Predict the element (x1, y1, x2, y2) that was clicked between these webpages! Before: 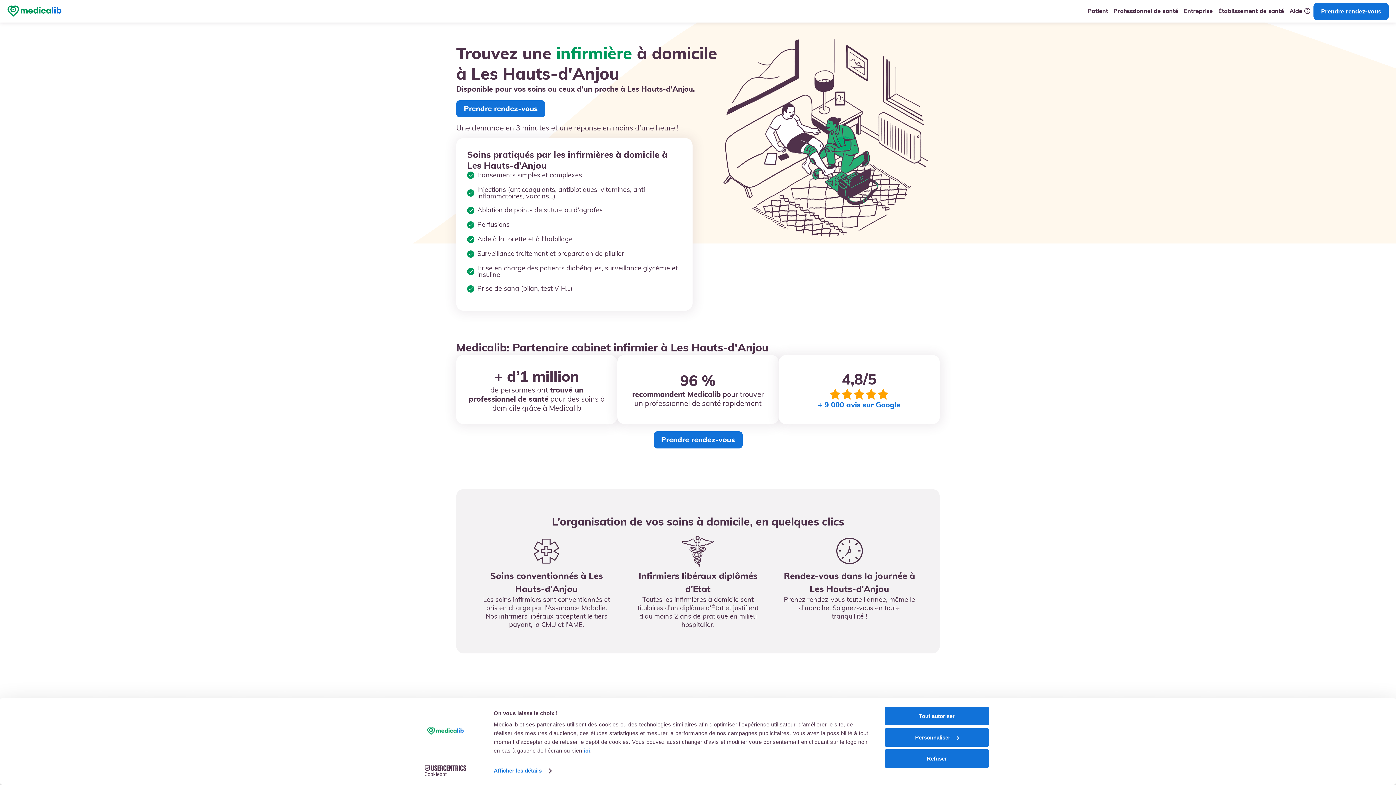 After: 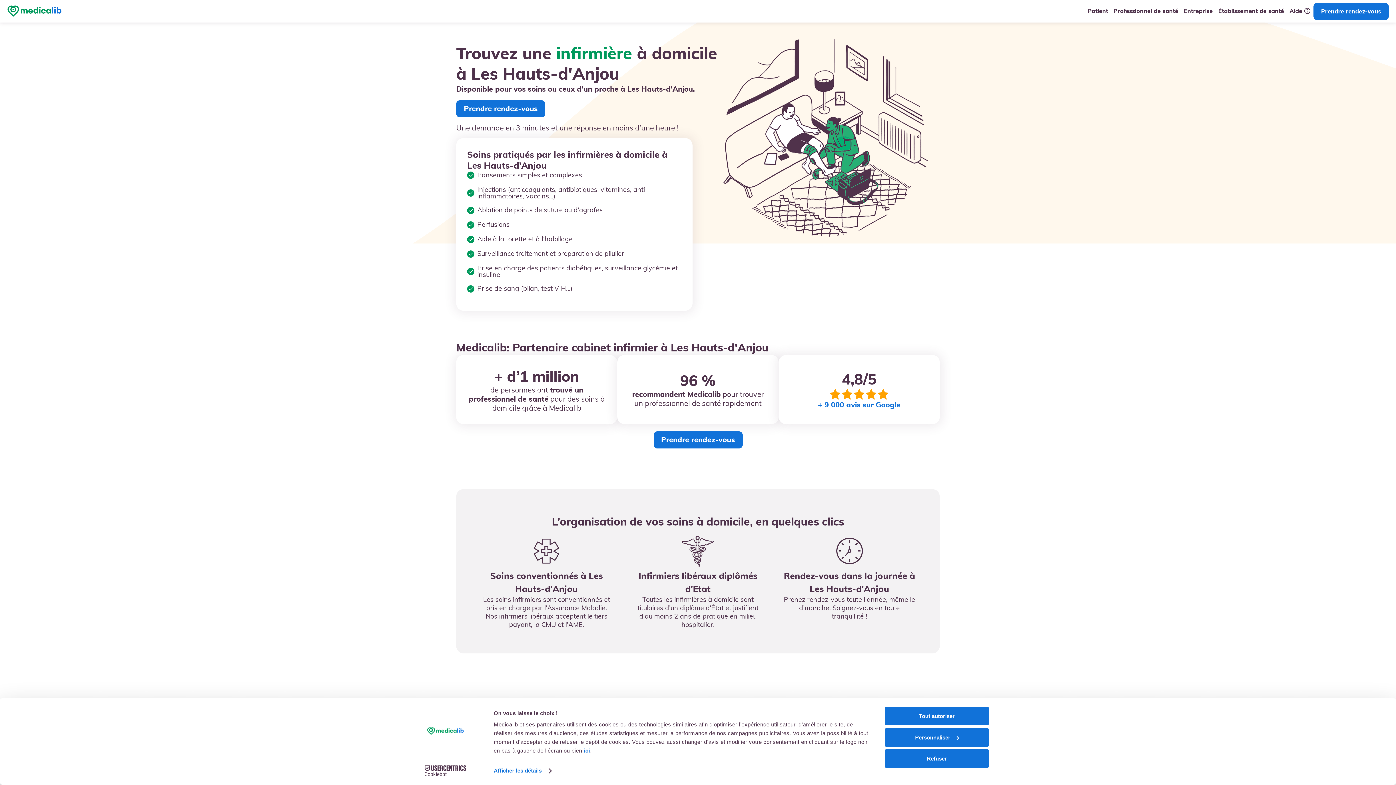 Action: bbox: (413, 765, 477, 776) label: Cookiebot - opens in a new window